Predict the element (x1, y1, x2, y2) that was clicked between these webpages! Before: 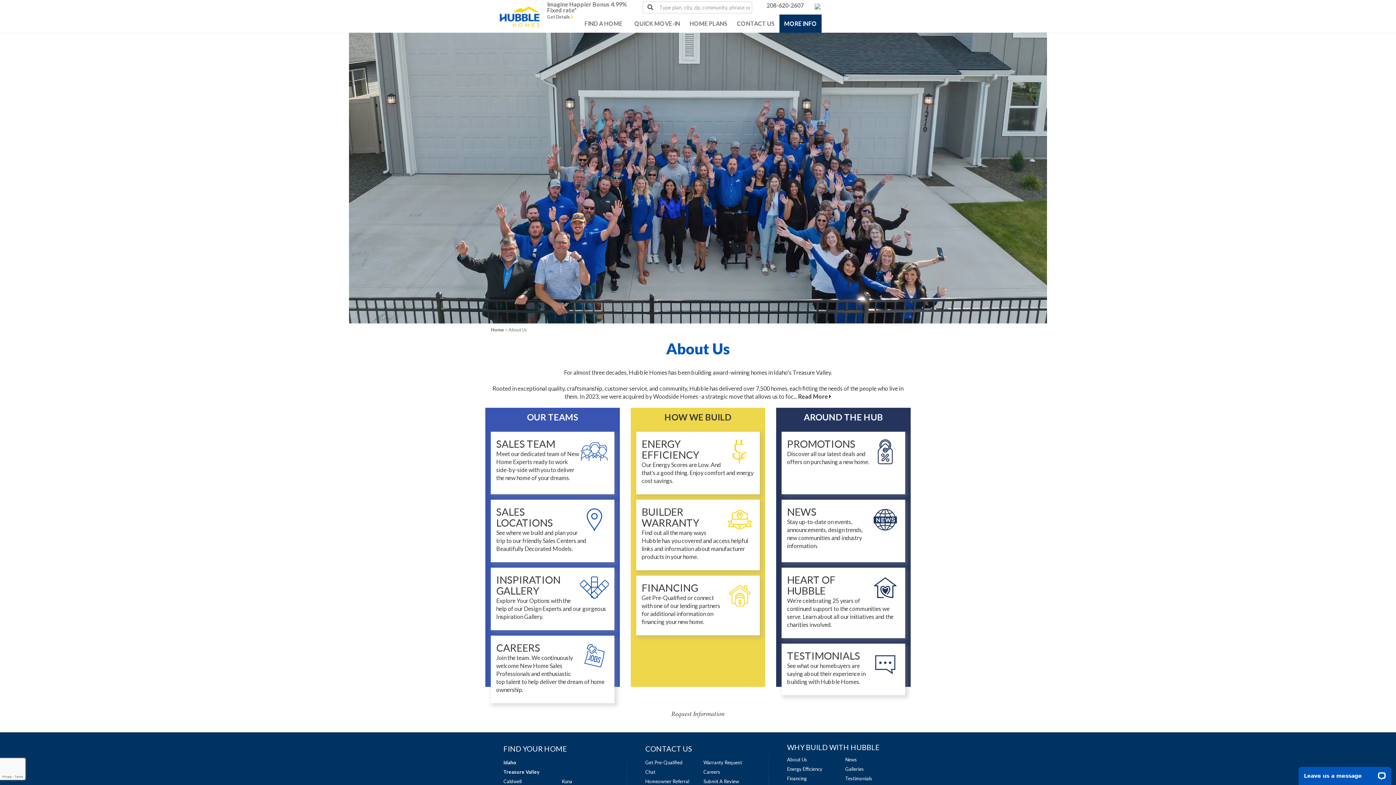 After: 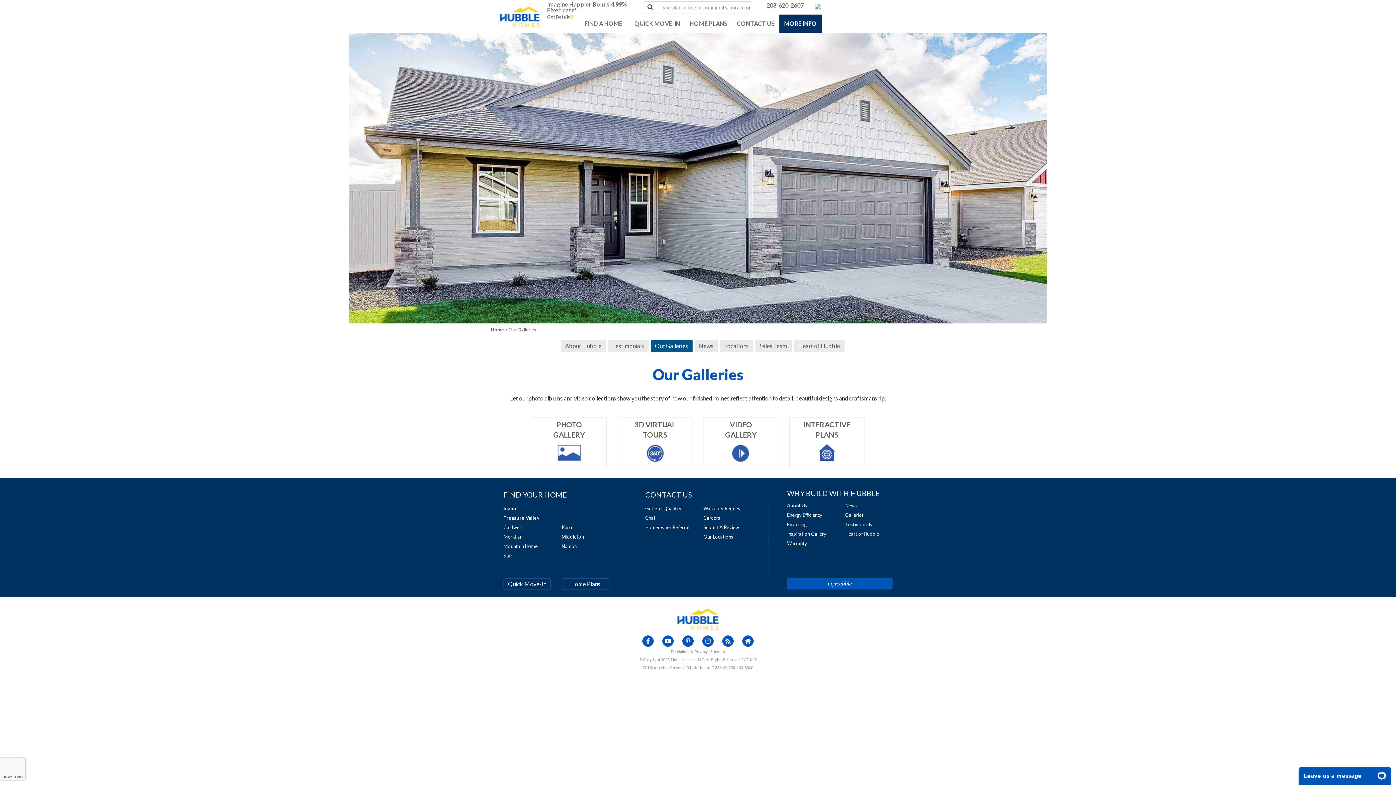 Action: label: Visit Our Galleries Page bbox: (845, 764, 864, 774)